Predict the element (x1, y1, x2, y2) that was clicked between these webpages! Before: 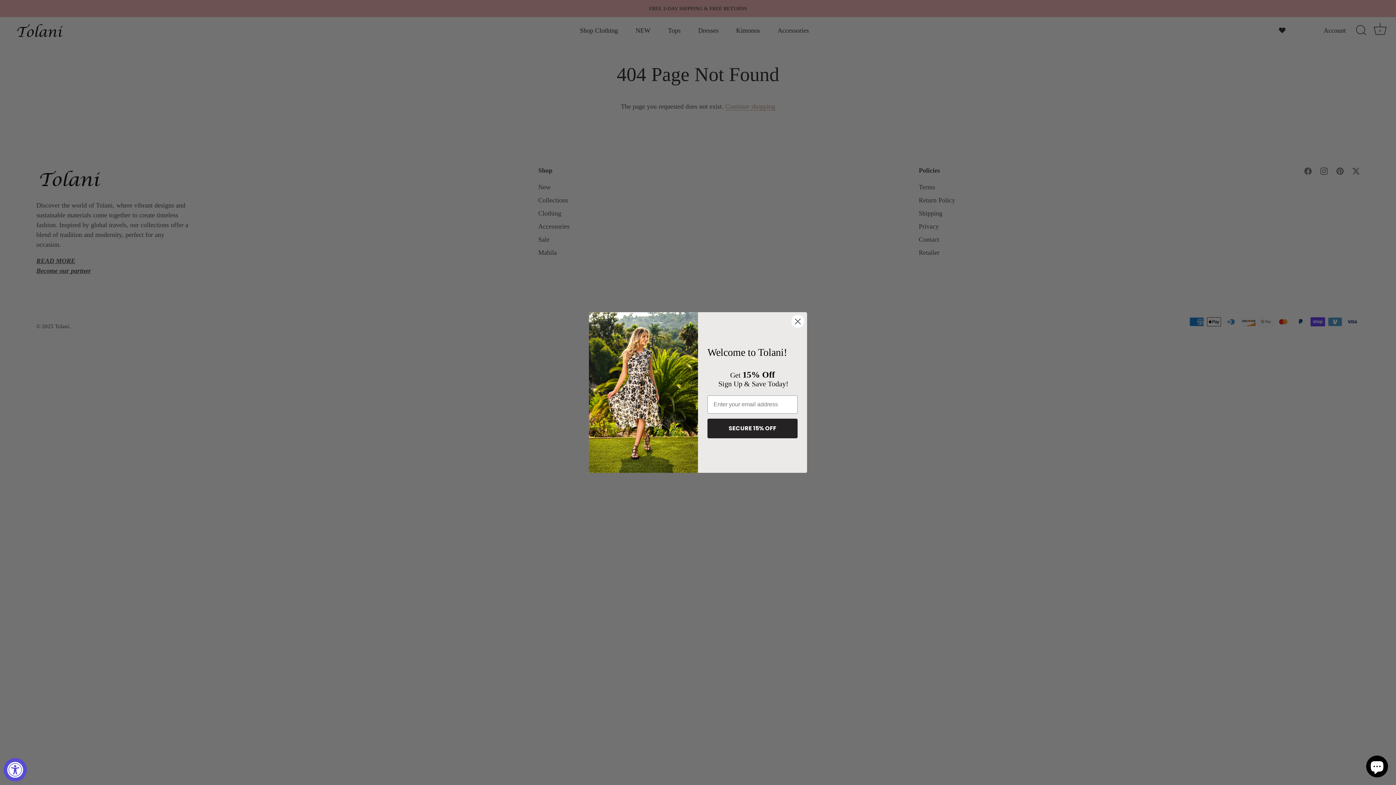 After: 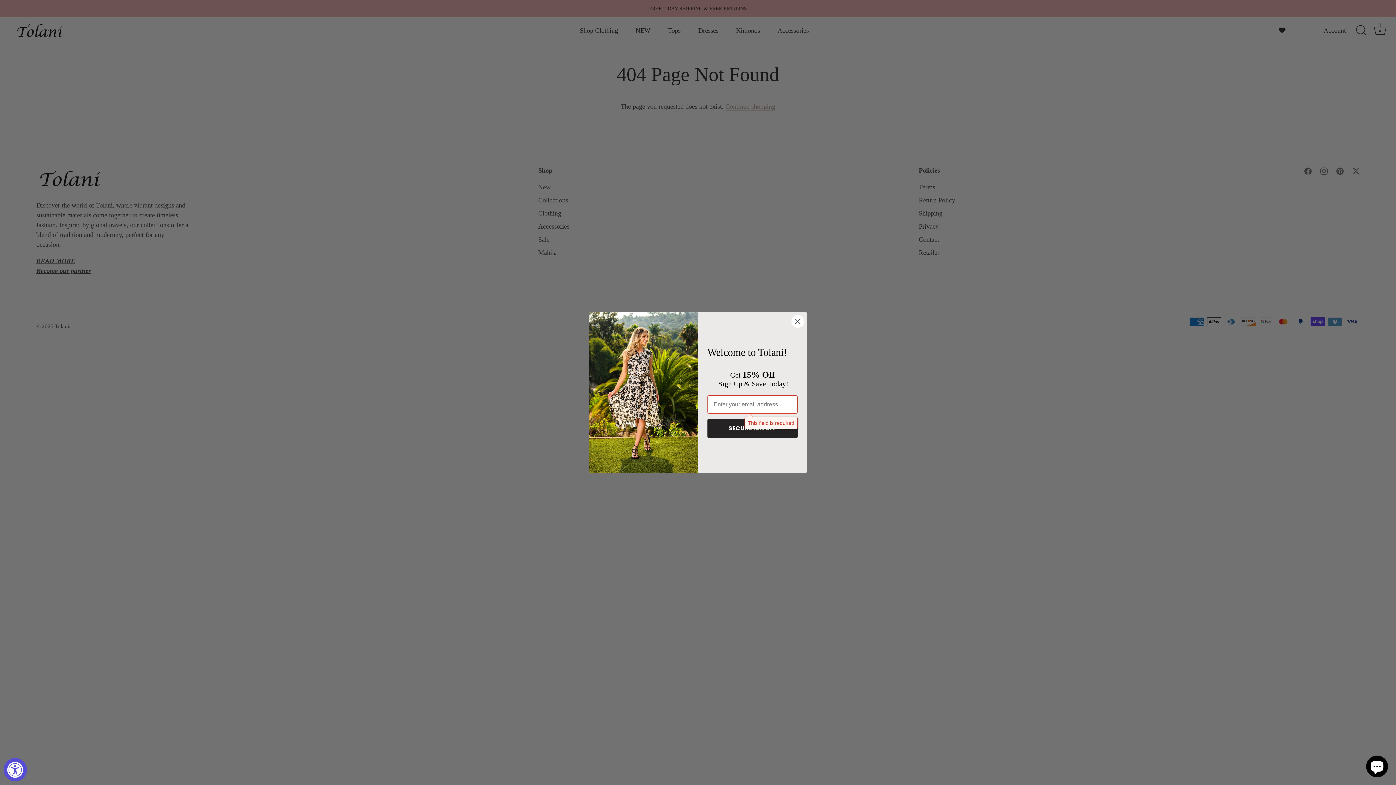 Action: bbox: (707, 418, 797, 438) label: SECURE 15% OFF